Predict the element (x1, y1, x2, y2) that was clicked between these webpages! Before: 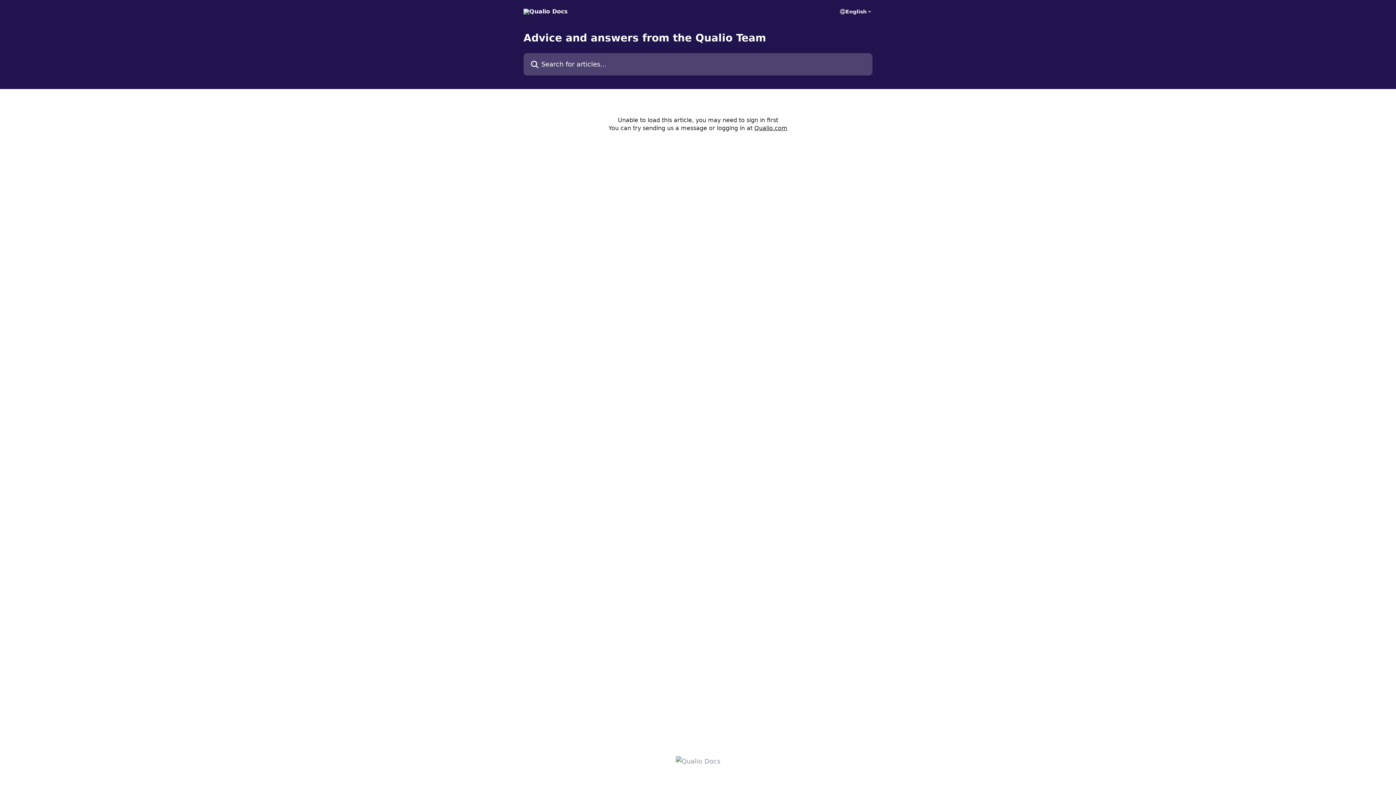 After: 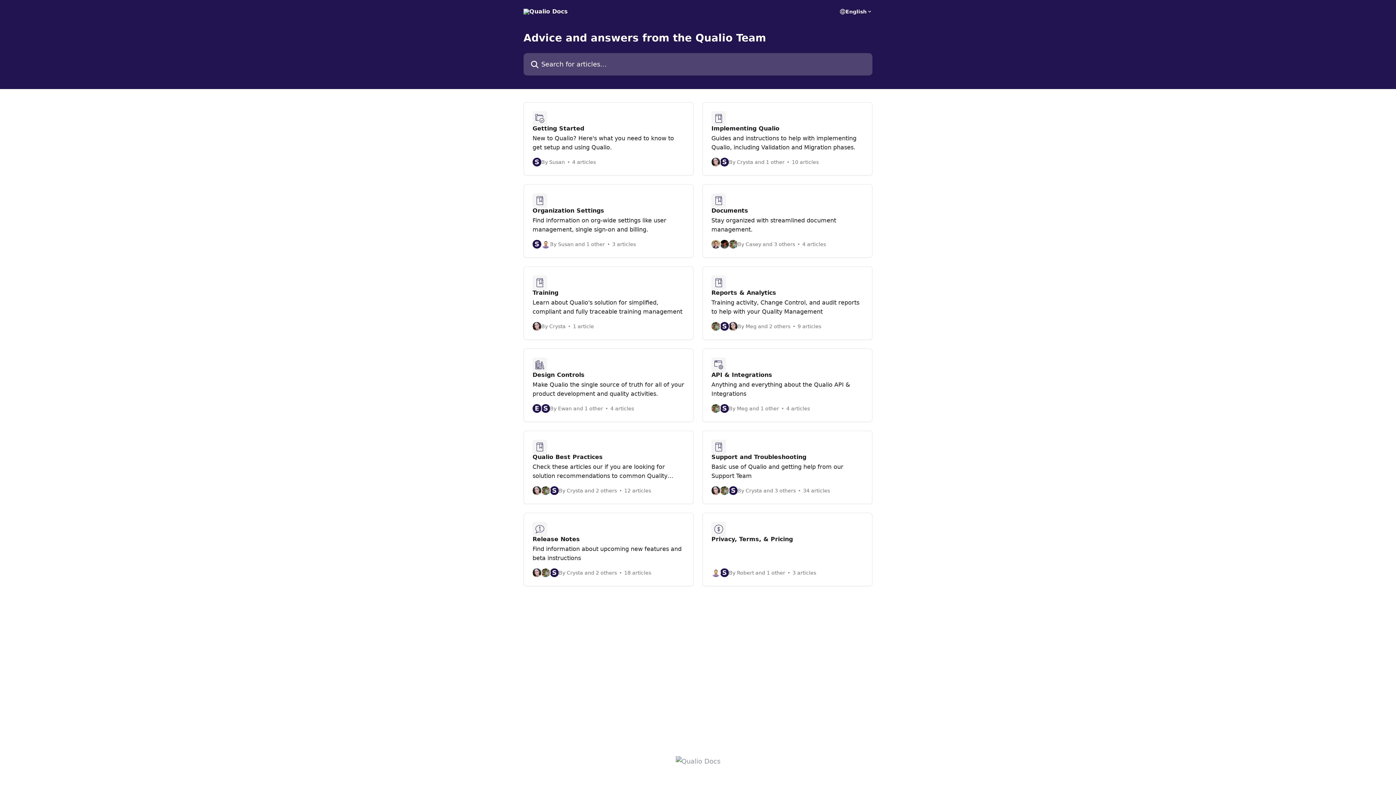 Action: bbox: (675, 758, 720, 765)